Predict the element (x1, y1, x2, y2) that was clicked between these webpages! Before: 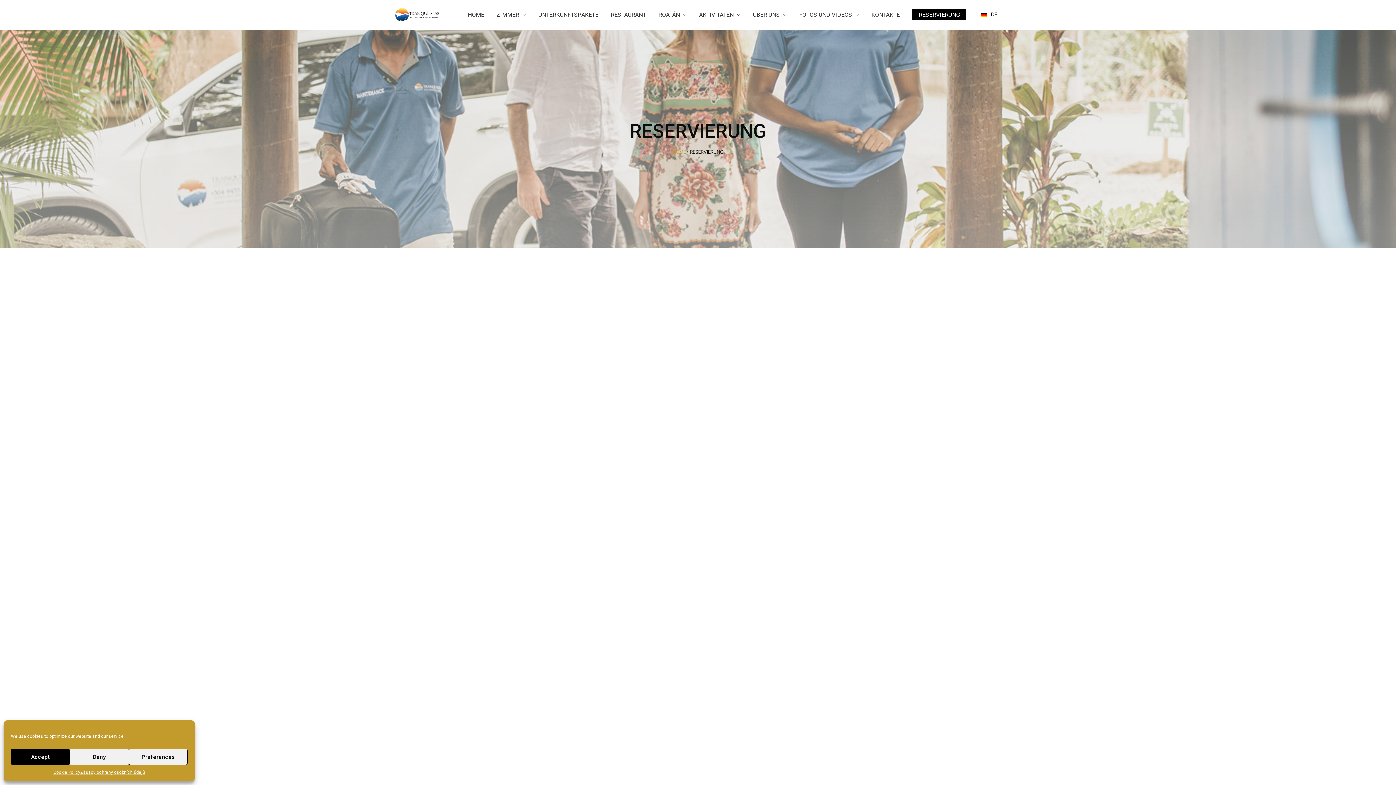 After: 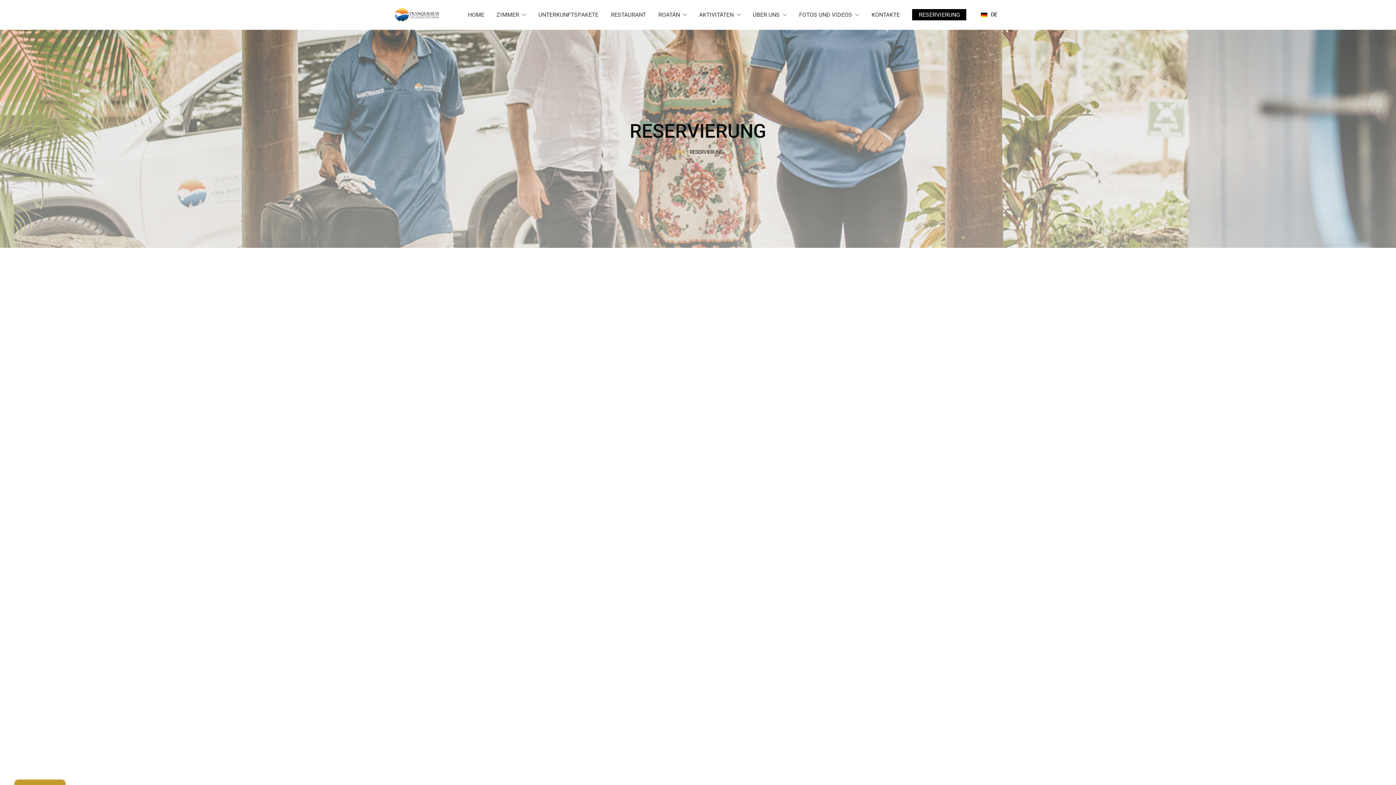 Action: bbox: (10, 749, 69, 765) label: Accept